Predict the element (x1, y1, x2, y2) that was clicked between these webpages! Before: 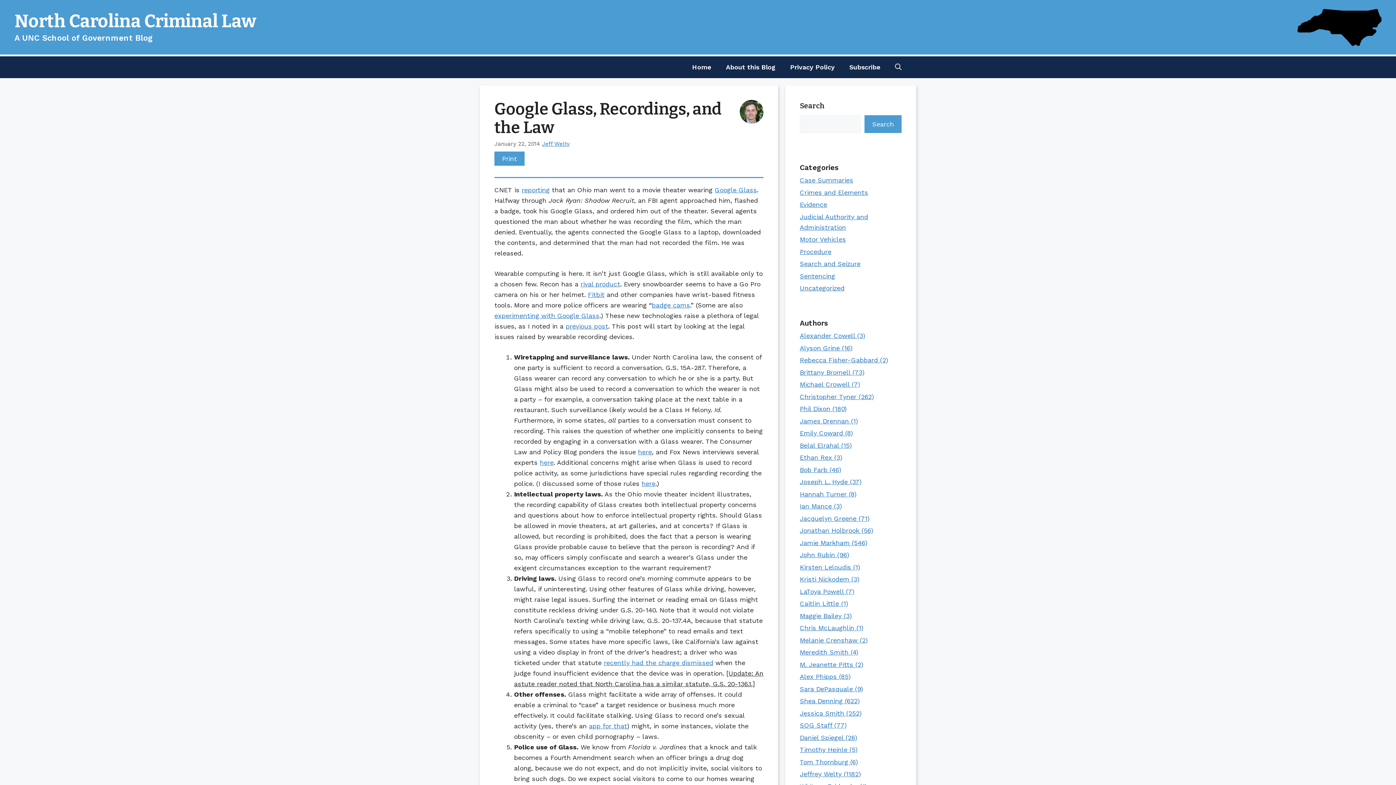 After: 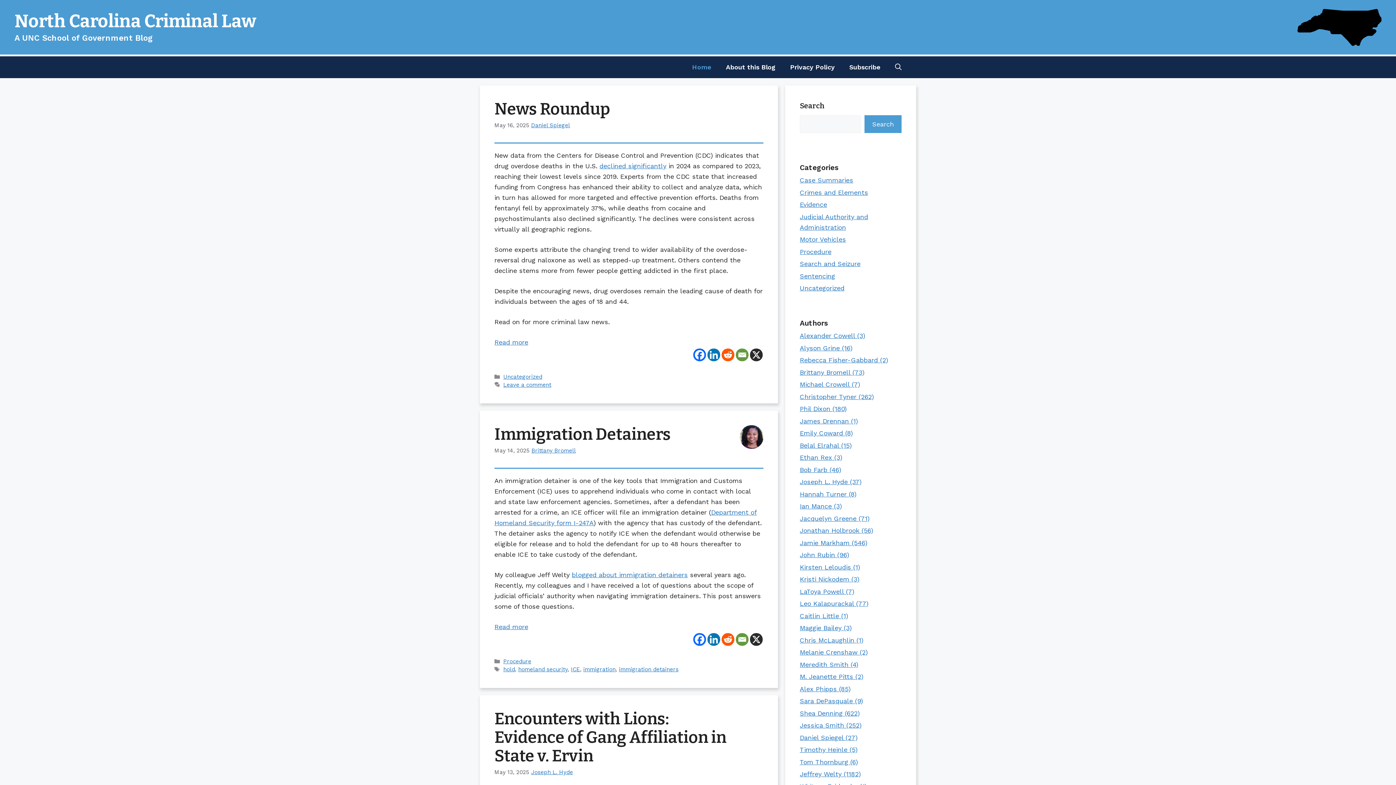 Action: label: Home bbox: (685, 56, 718, 78)